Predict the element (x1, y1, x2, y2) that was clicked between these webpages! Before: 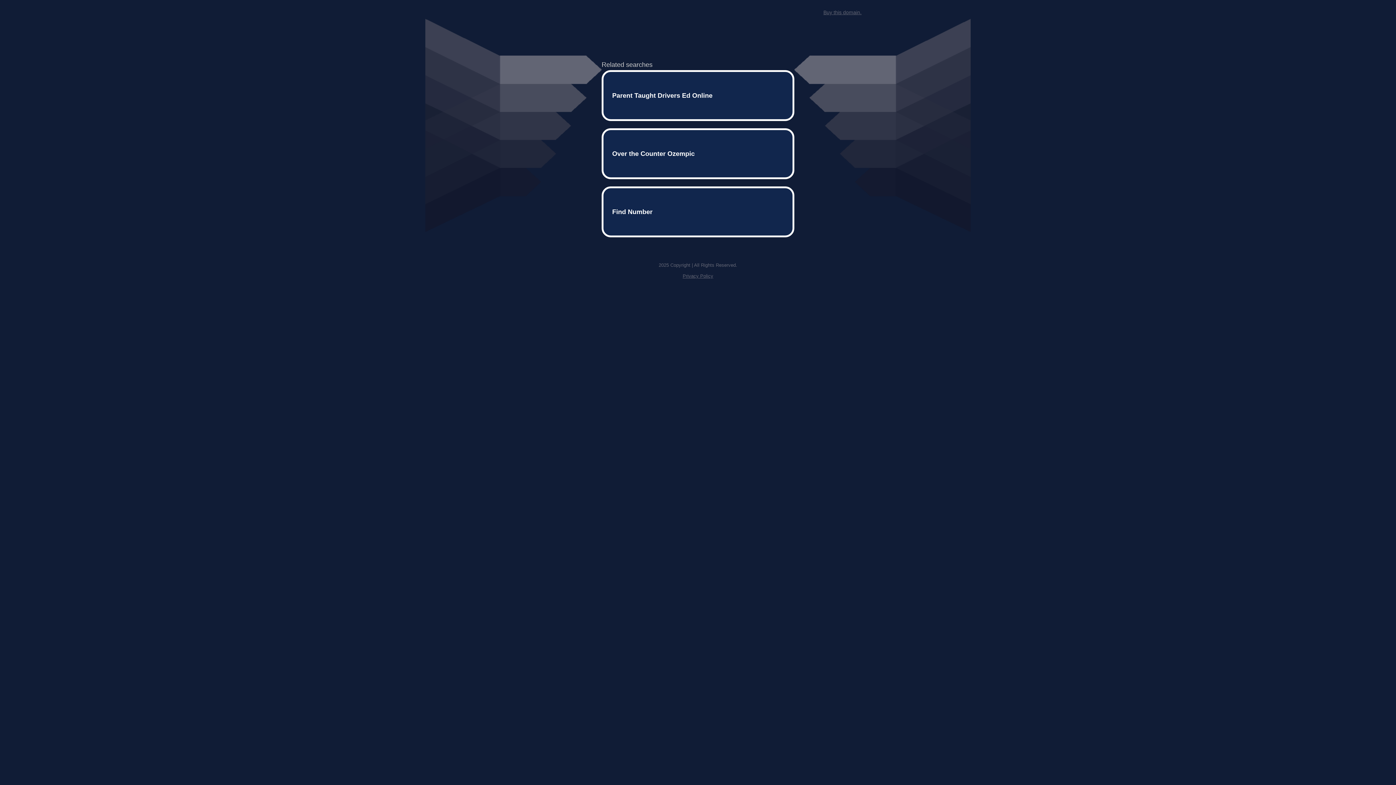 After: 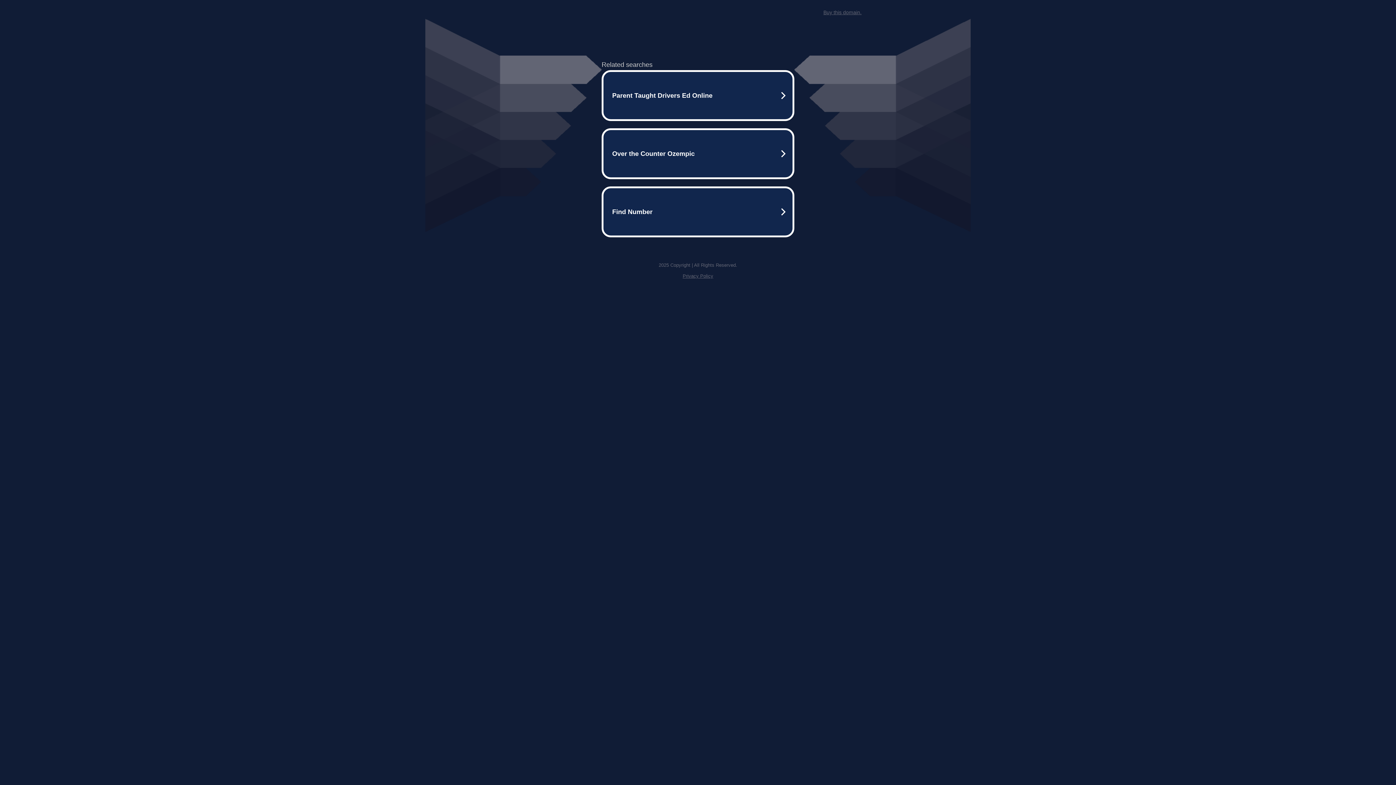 Action: label: Buy this domain. bbox: (823, 9, 861, 15)